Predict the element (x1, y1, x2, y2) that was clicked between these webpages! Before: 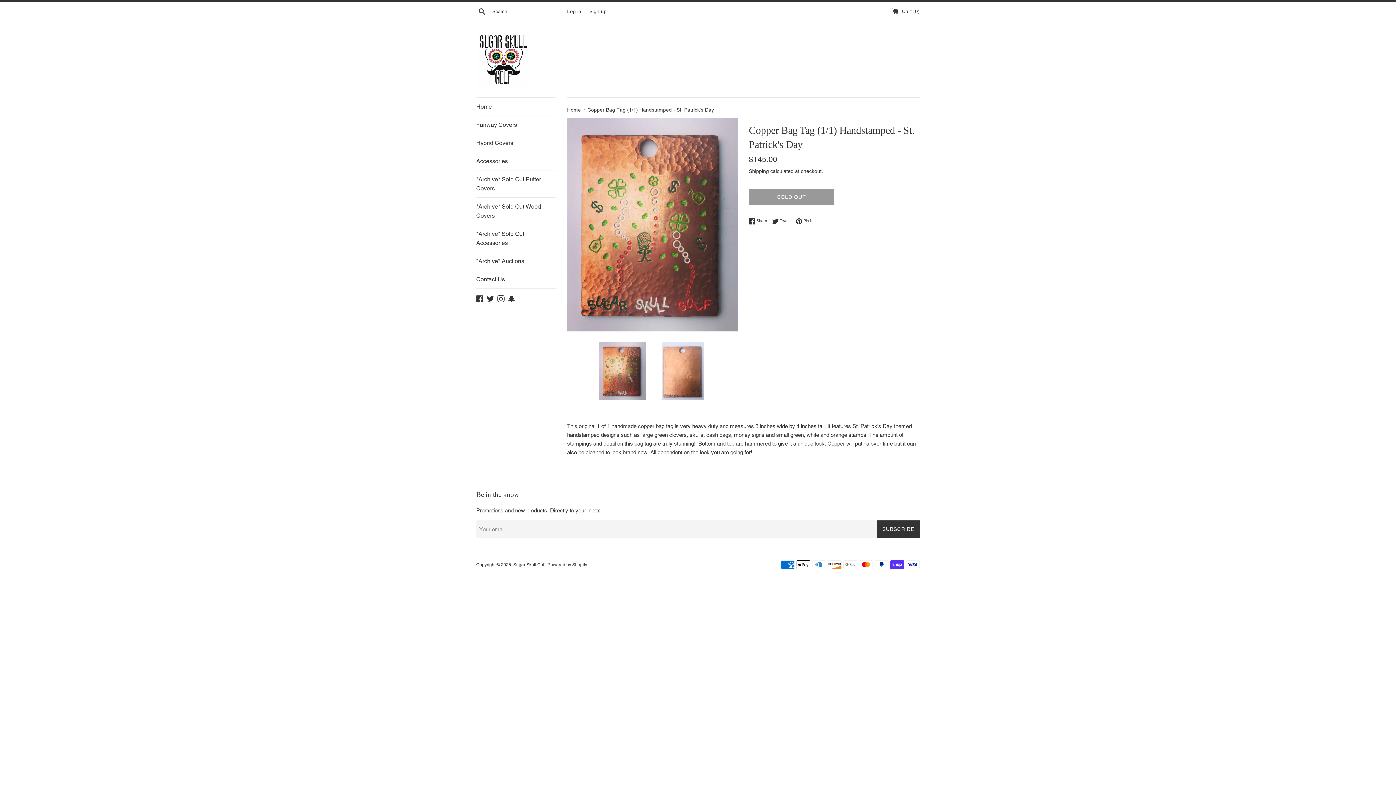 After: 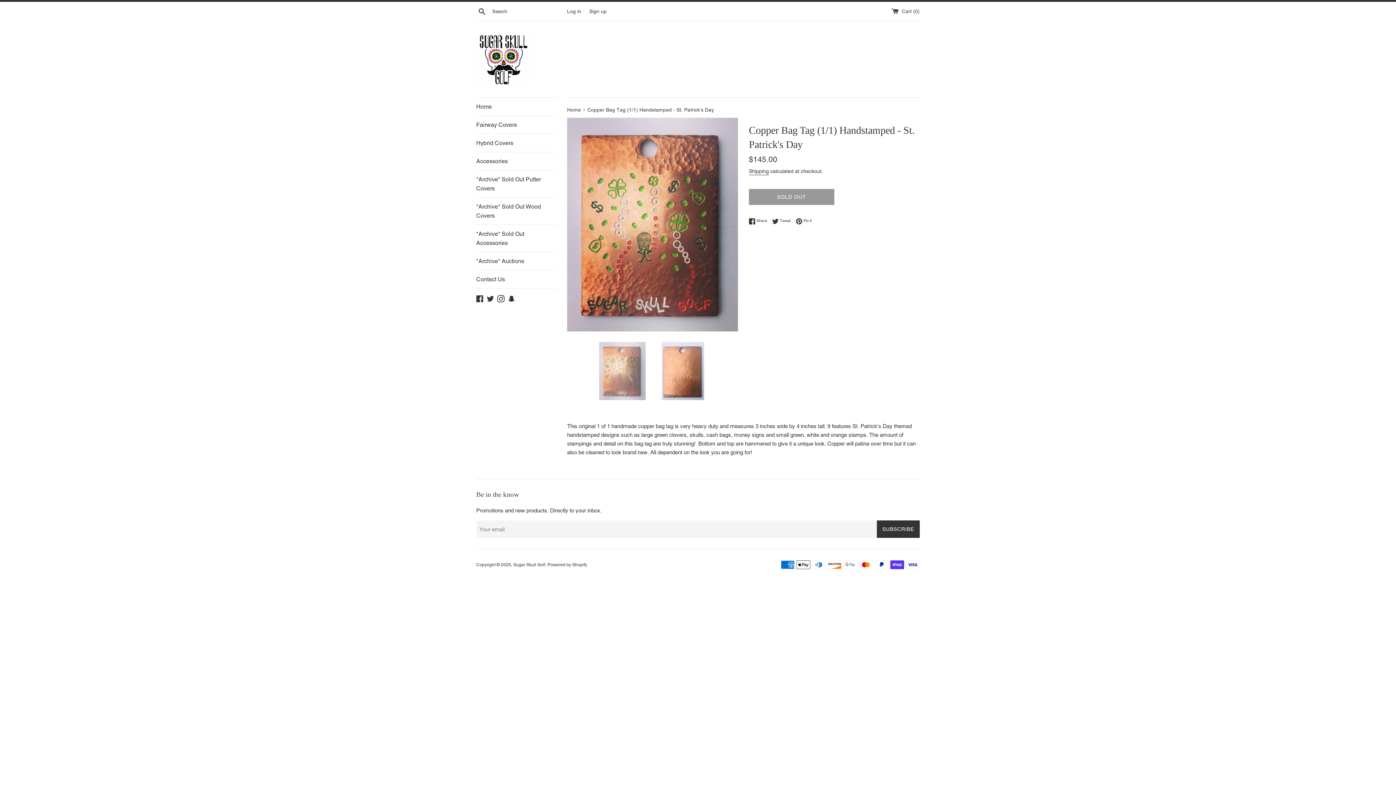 Action: bbox: (597, 342, 647, 400)